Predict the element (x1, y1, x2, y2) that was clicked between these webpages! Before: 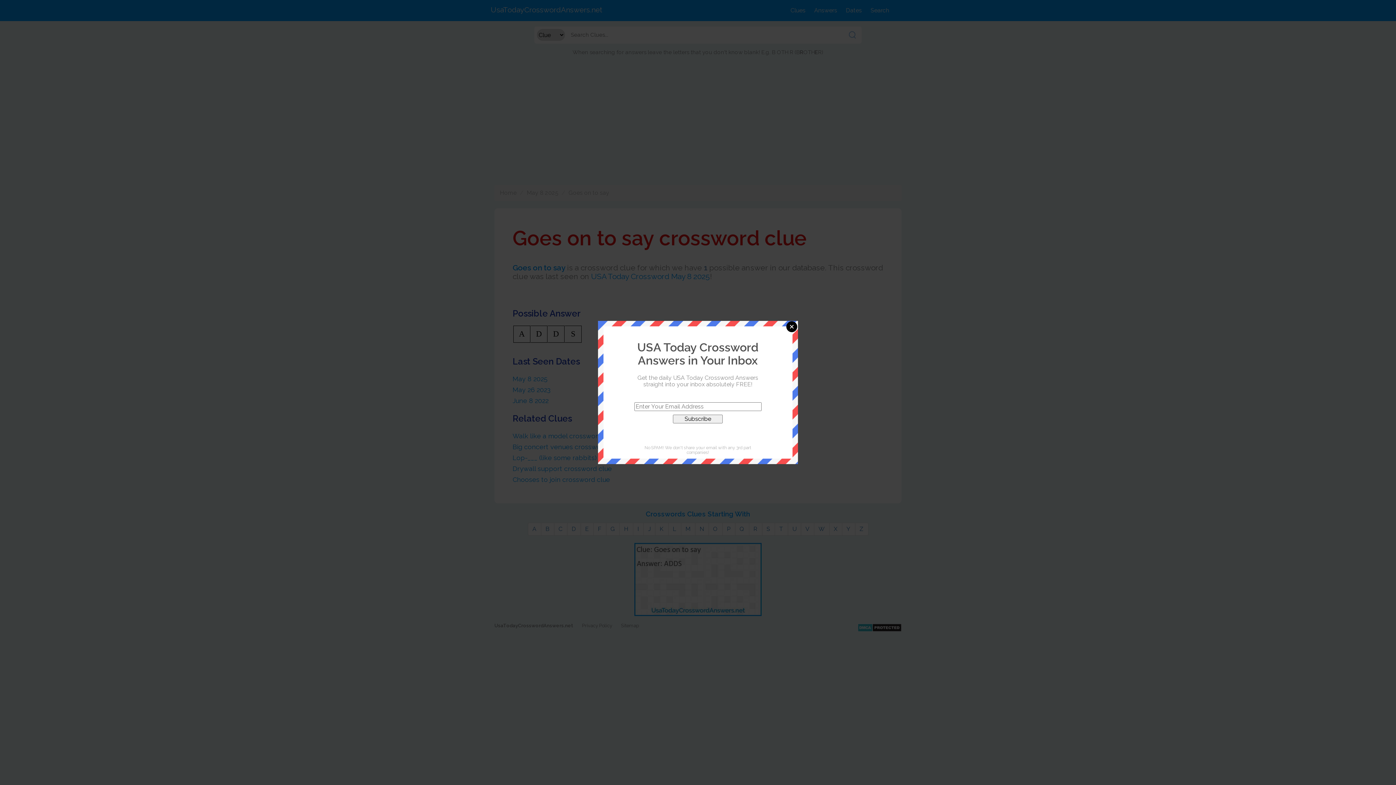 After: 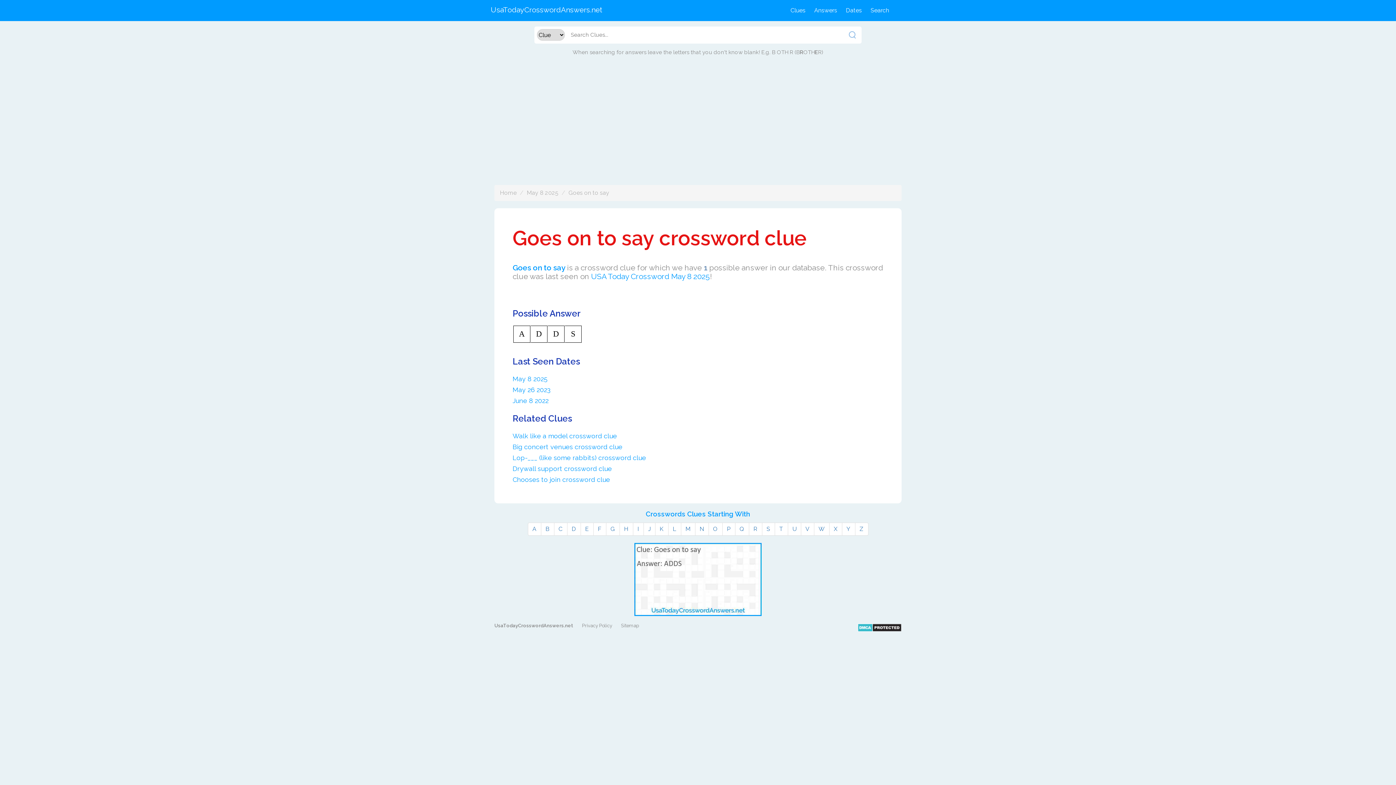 Action: label: Close bbox: (786, 321, 797, 332)